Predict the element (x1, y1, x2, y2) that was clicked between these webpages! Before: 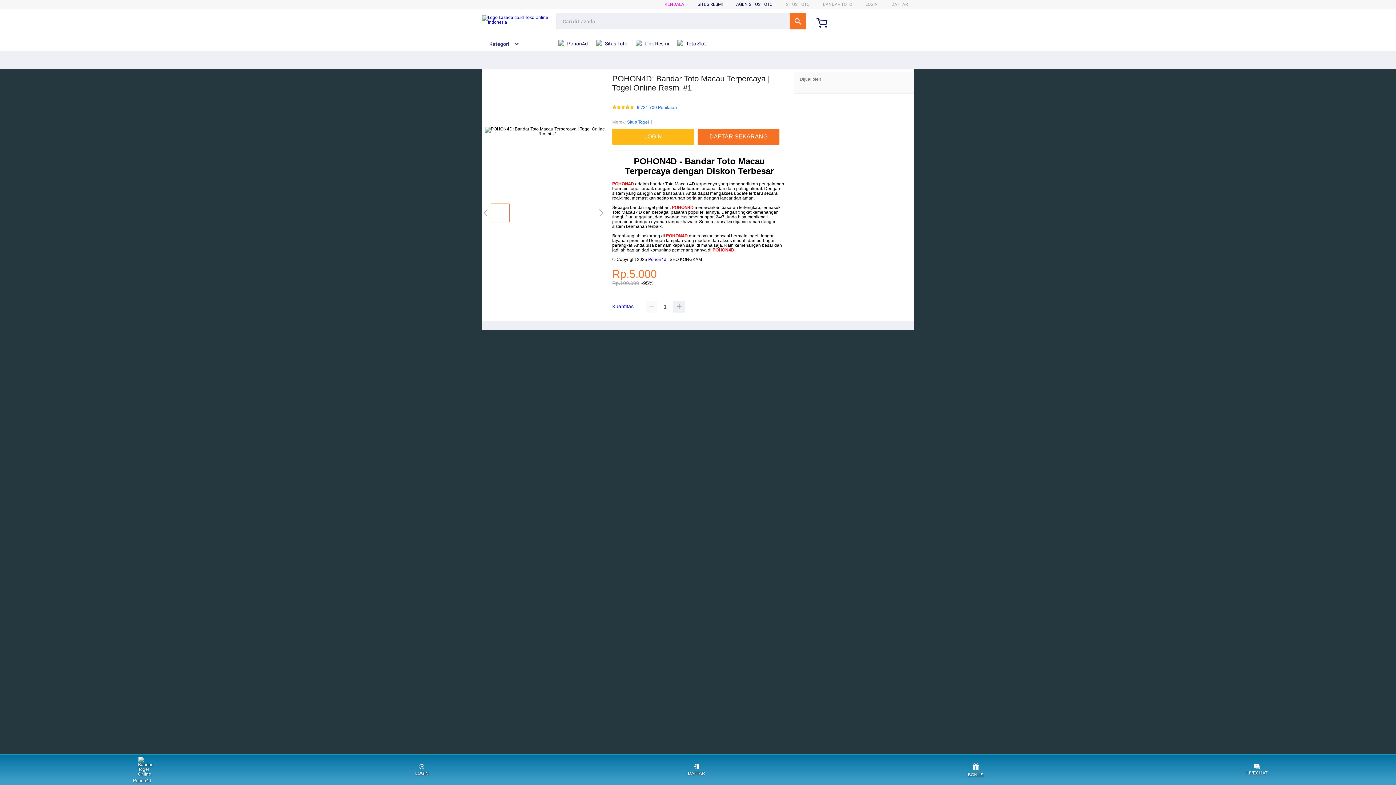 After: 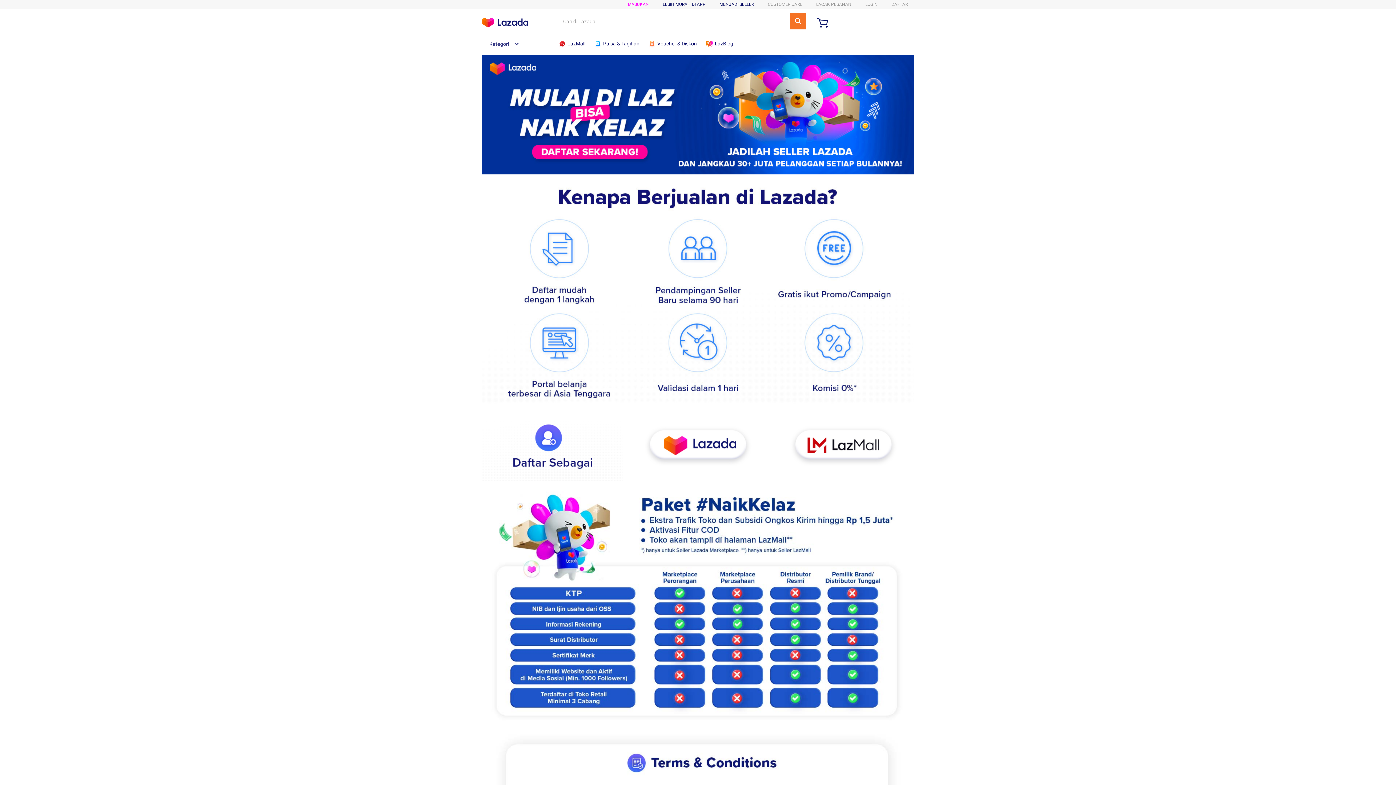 Action: label: AGEN SITUS TOTO bbox: (736, 1, 772, 6)